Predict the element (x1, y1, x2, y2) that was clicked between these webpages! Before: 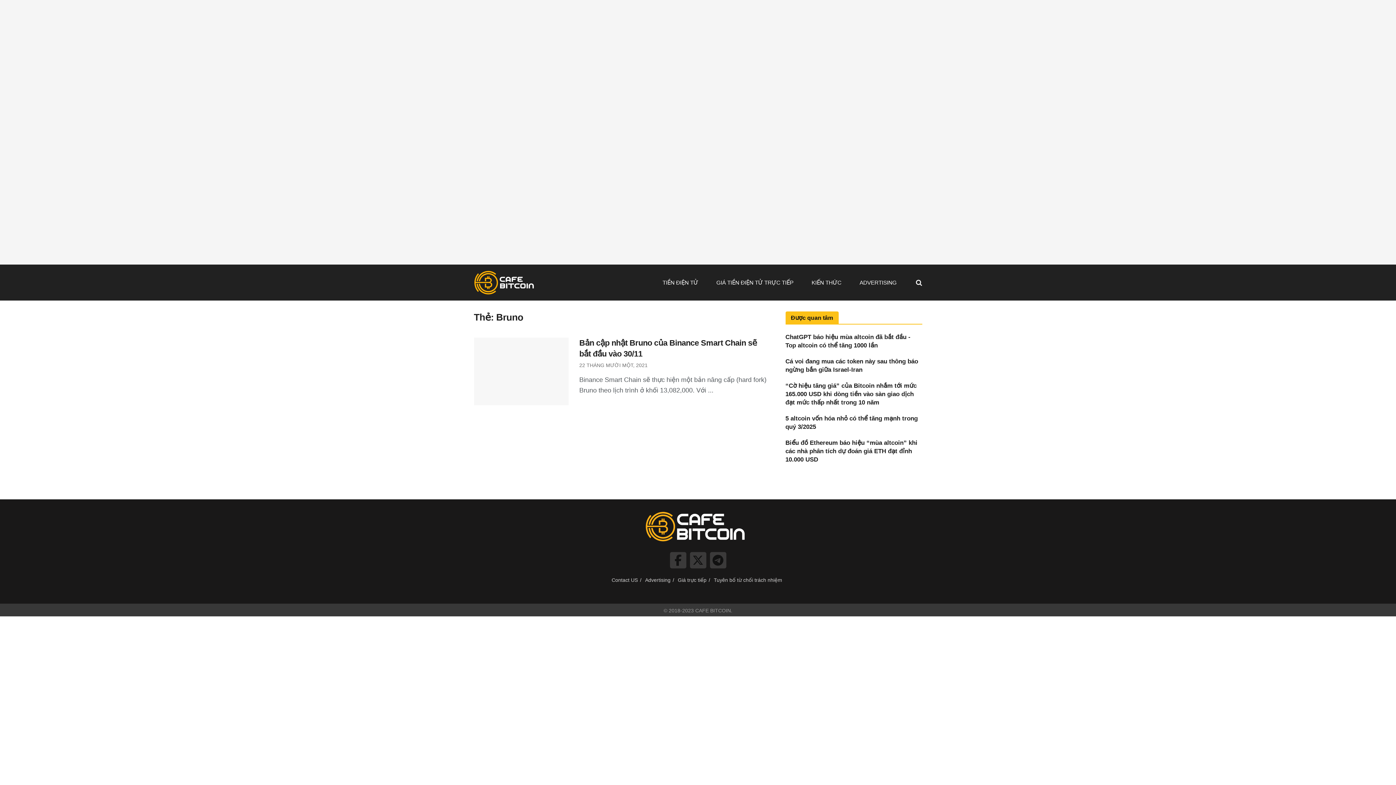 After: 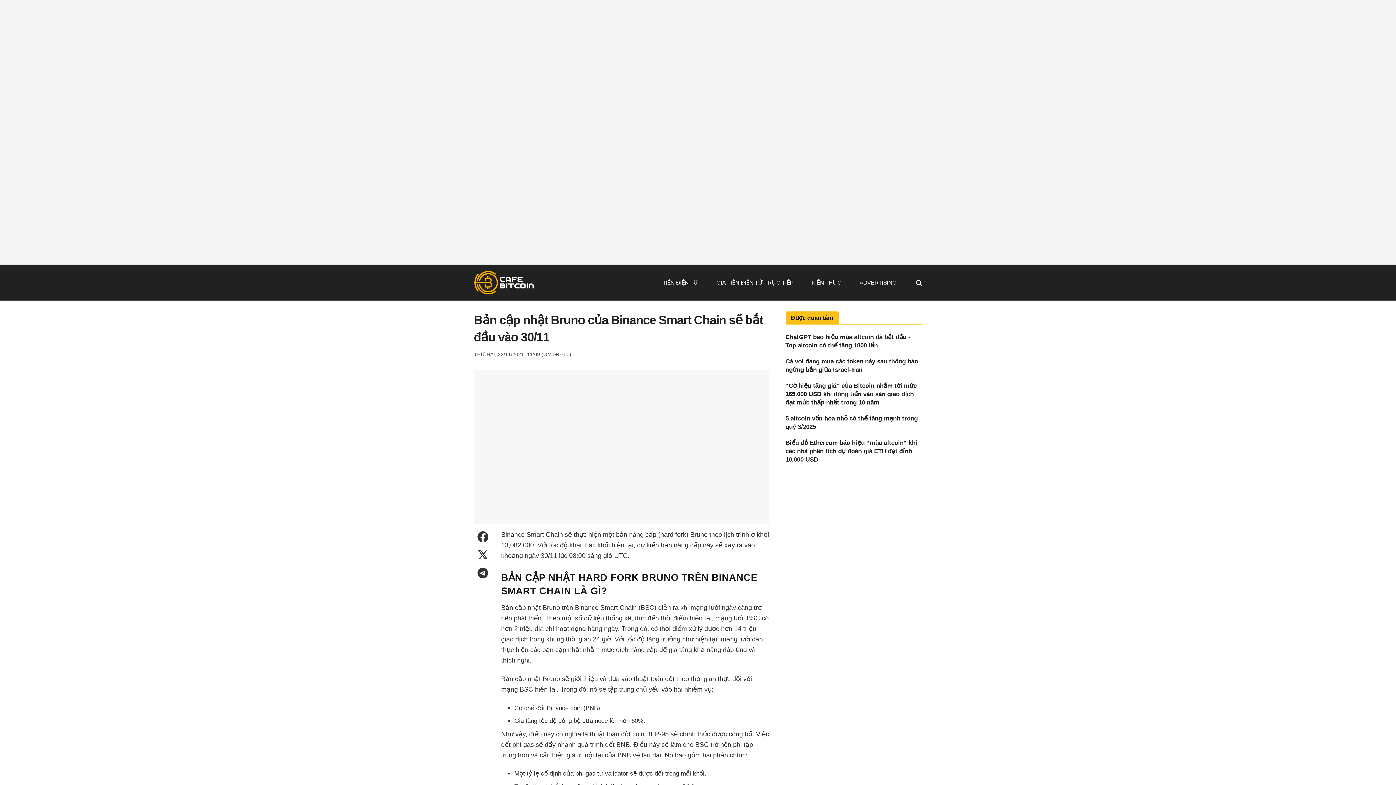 Action: bbox: (474, 337, 568, 405) label: Read article: Bản cập nhật Bruno của Binance Smart Chain sẽ bắt đầu vào 30/11